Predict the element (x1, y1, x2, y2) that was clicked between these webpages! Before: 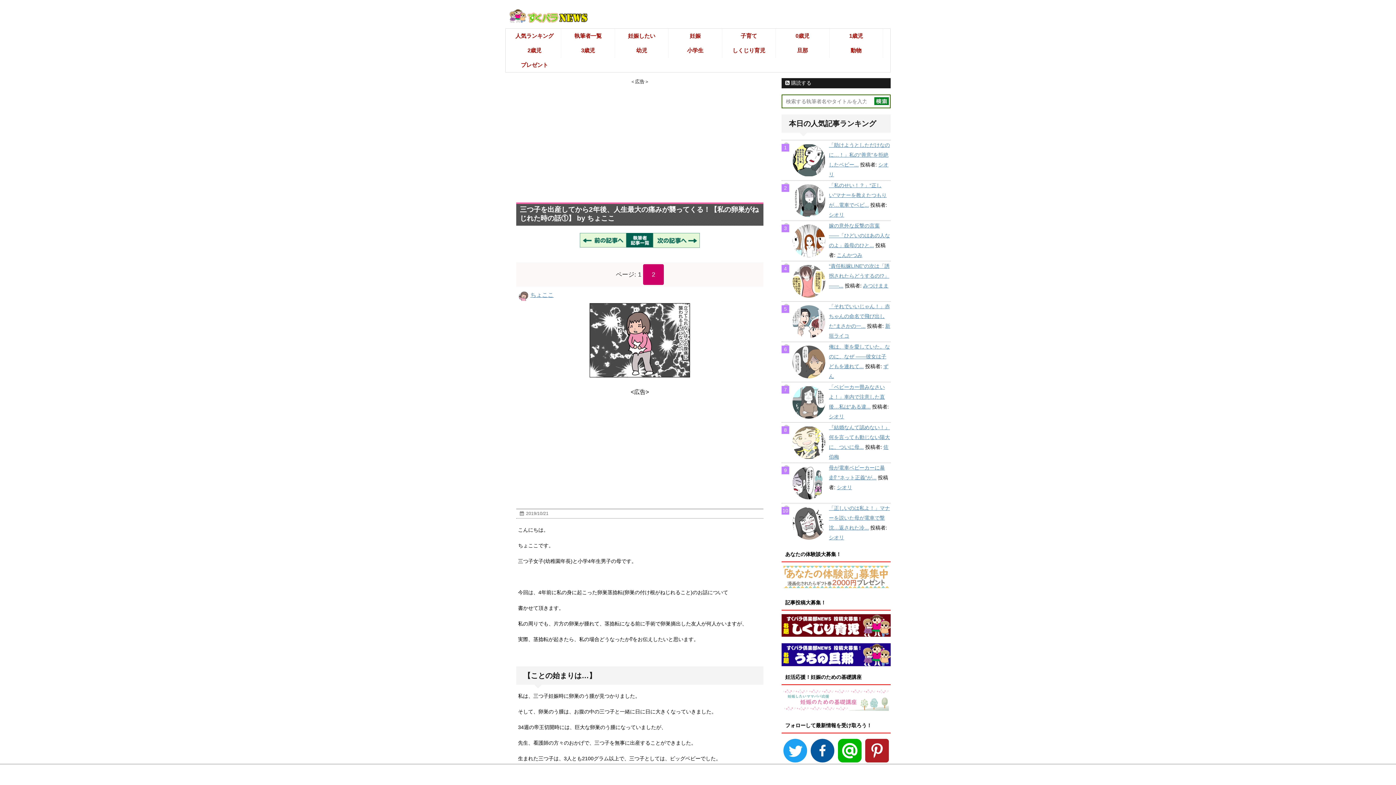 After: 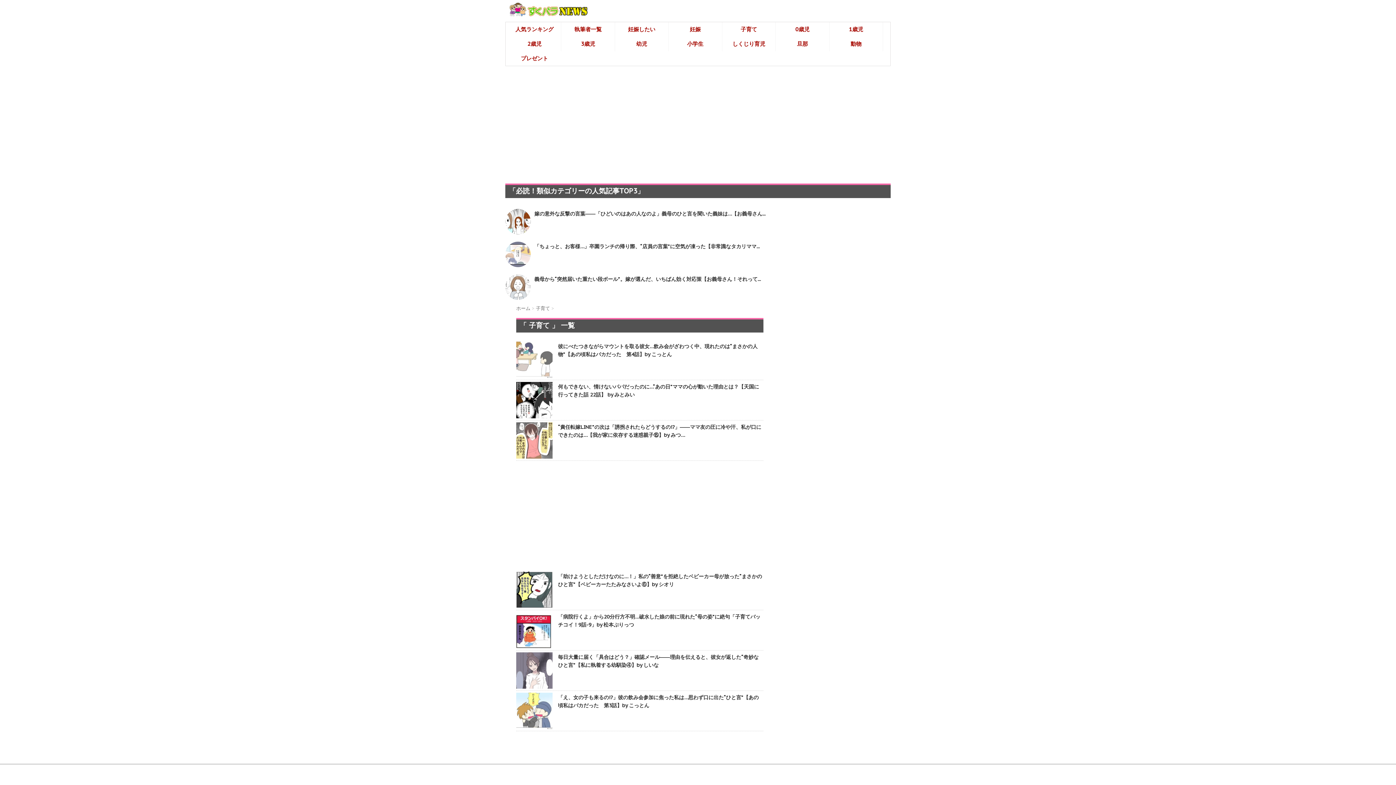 Action: bbox: (722, 28, 775, 43) label: 子育て